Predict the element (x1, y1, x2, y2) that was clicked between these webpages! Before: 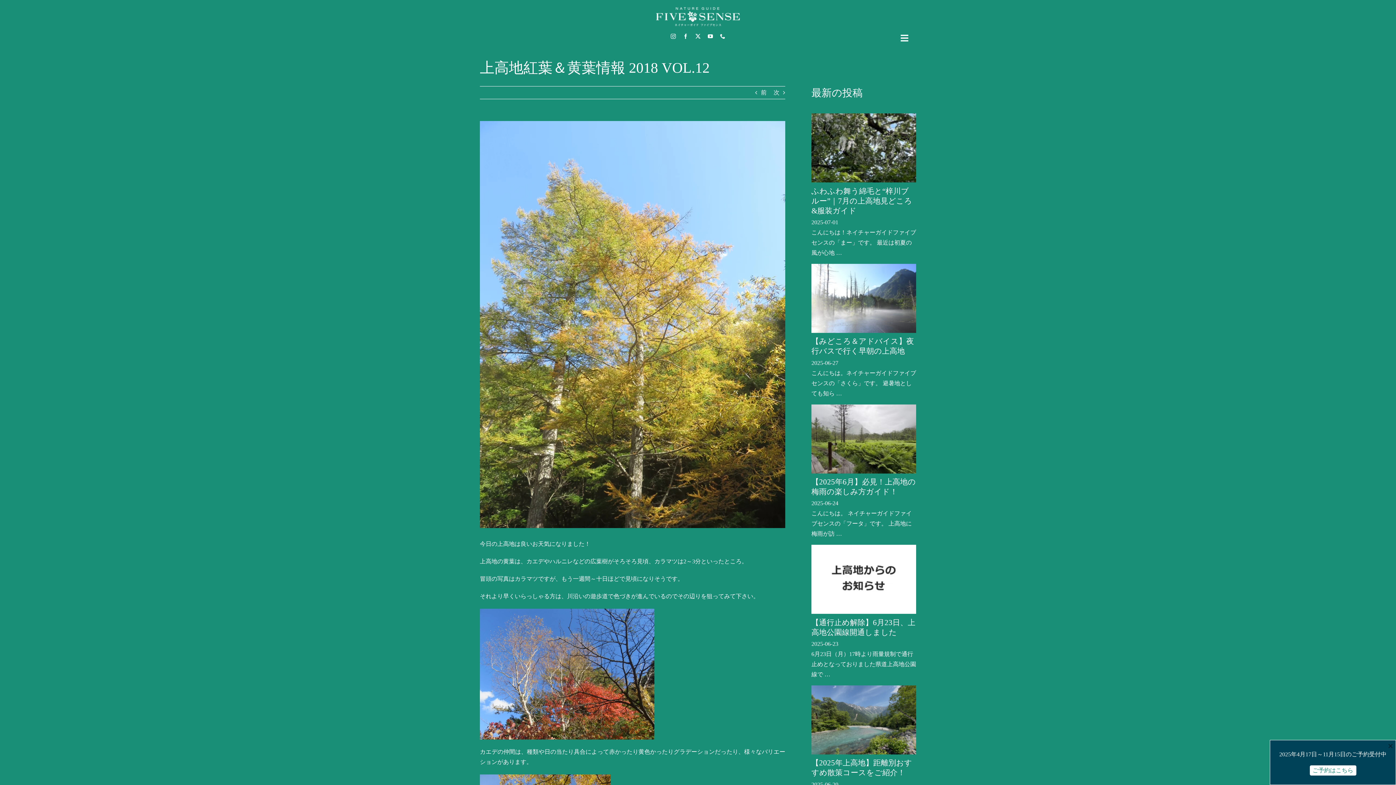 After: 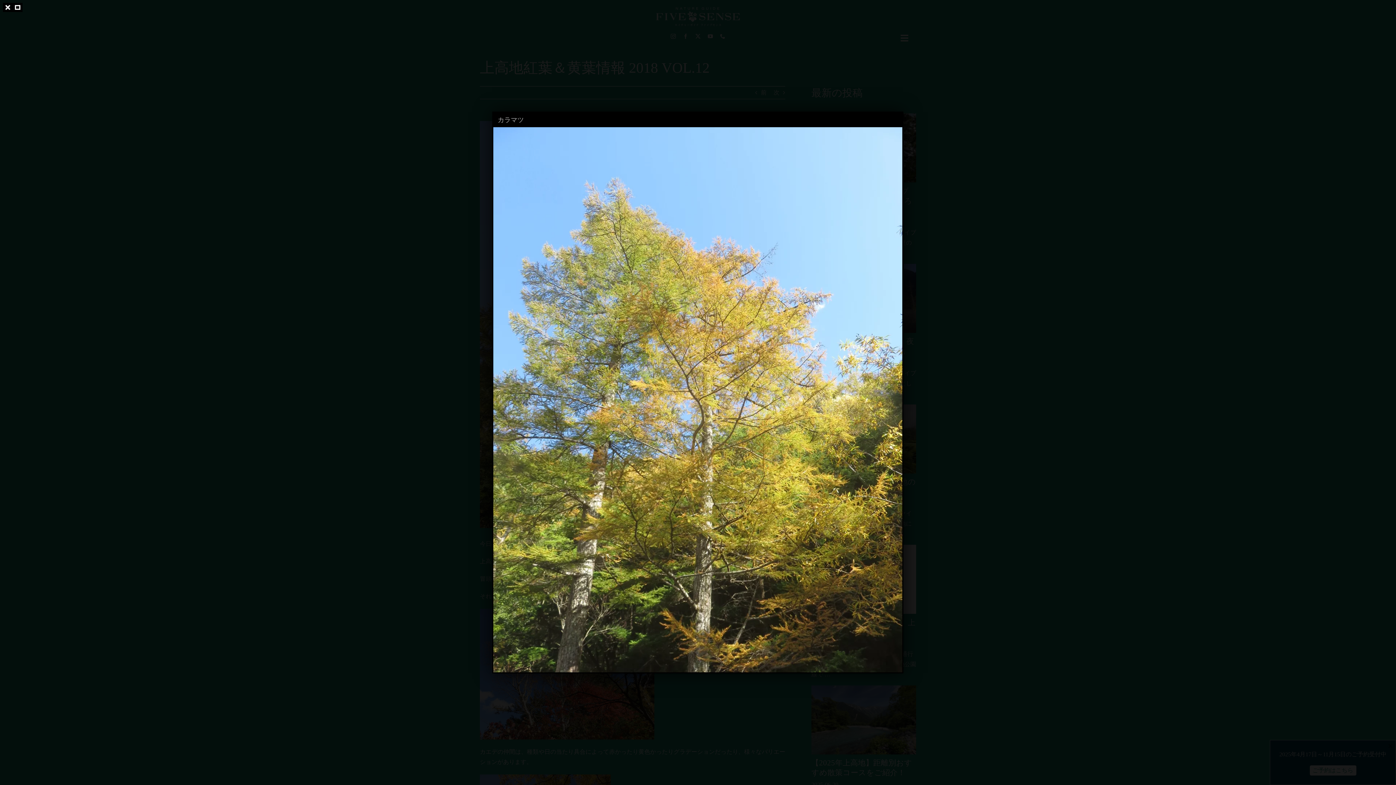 Action: bbox: (480, 121, 785, 528) label: カラマツ